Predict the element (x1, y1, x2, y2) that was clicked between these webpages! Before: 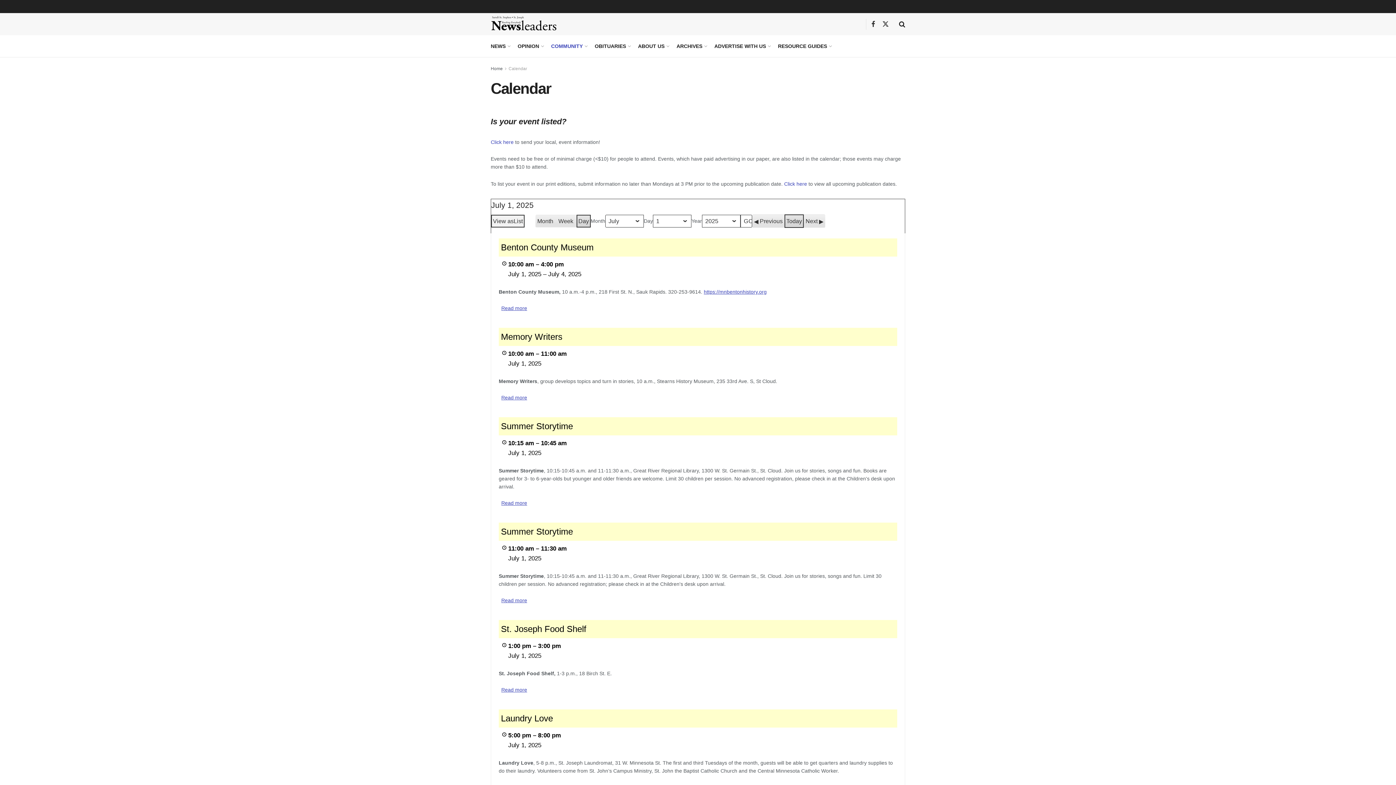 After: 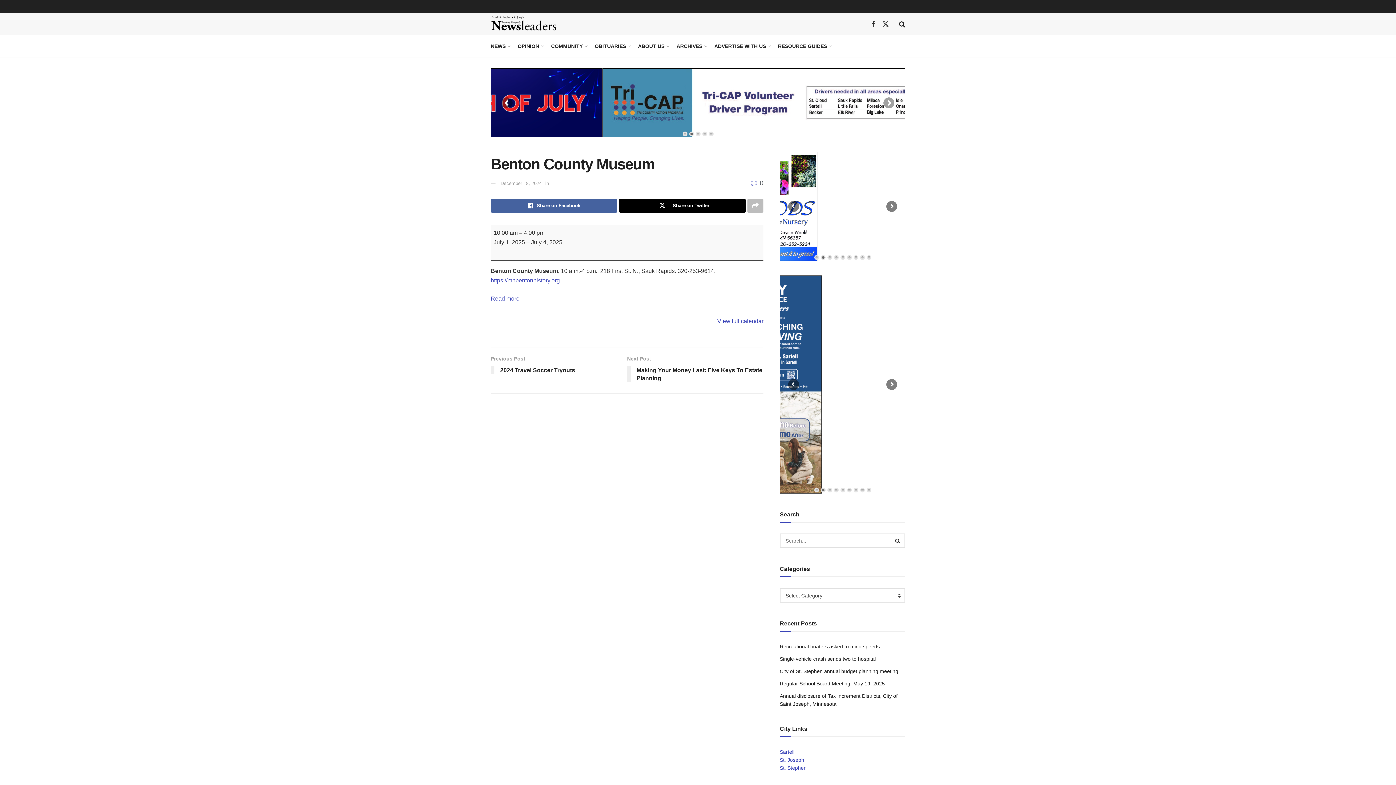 Action: label: Read more: Benton County Museum bbox: (501, 305, 527, 311)